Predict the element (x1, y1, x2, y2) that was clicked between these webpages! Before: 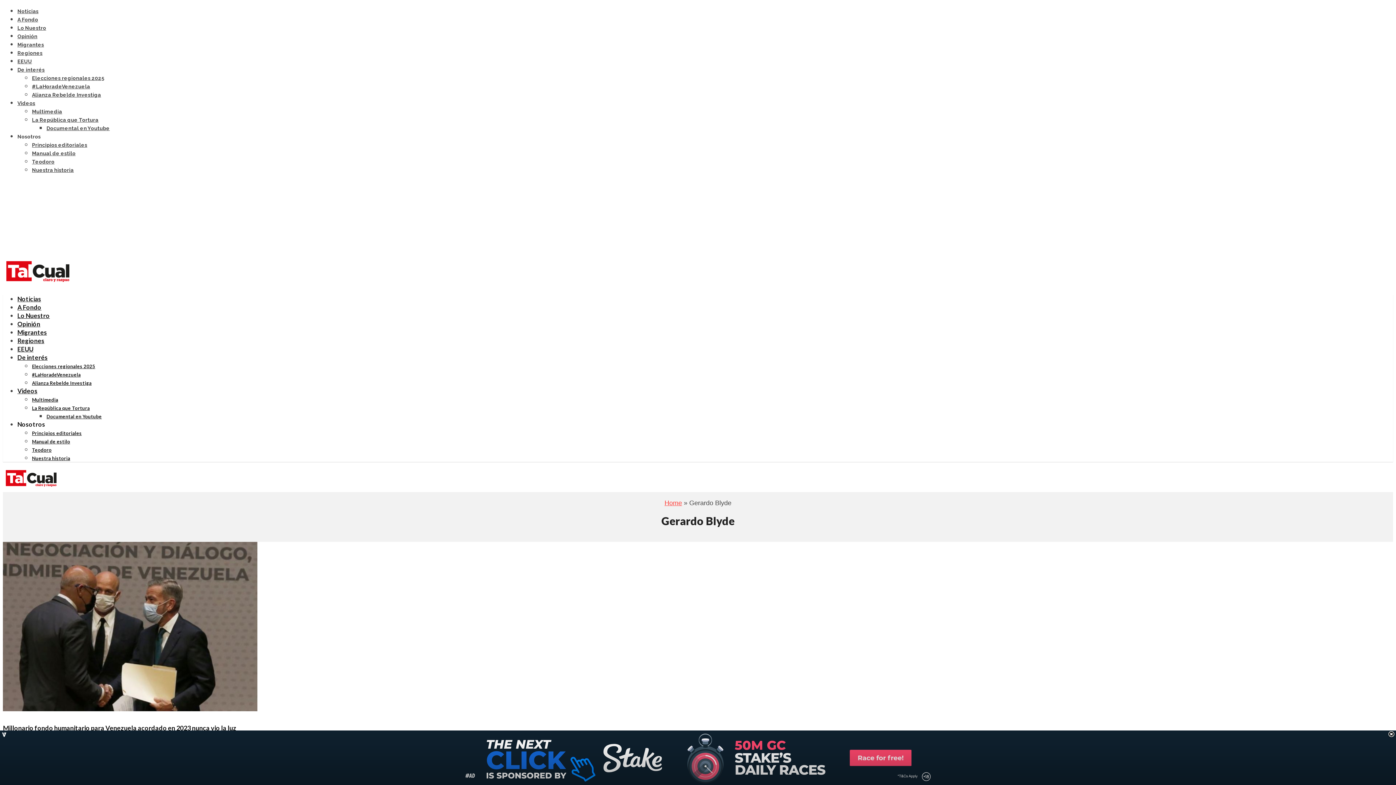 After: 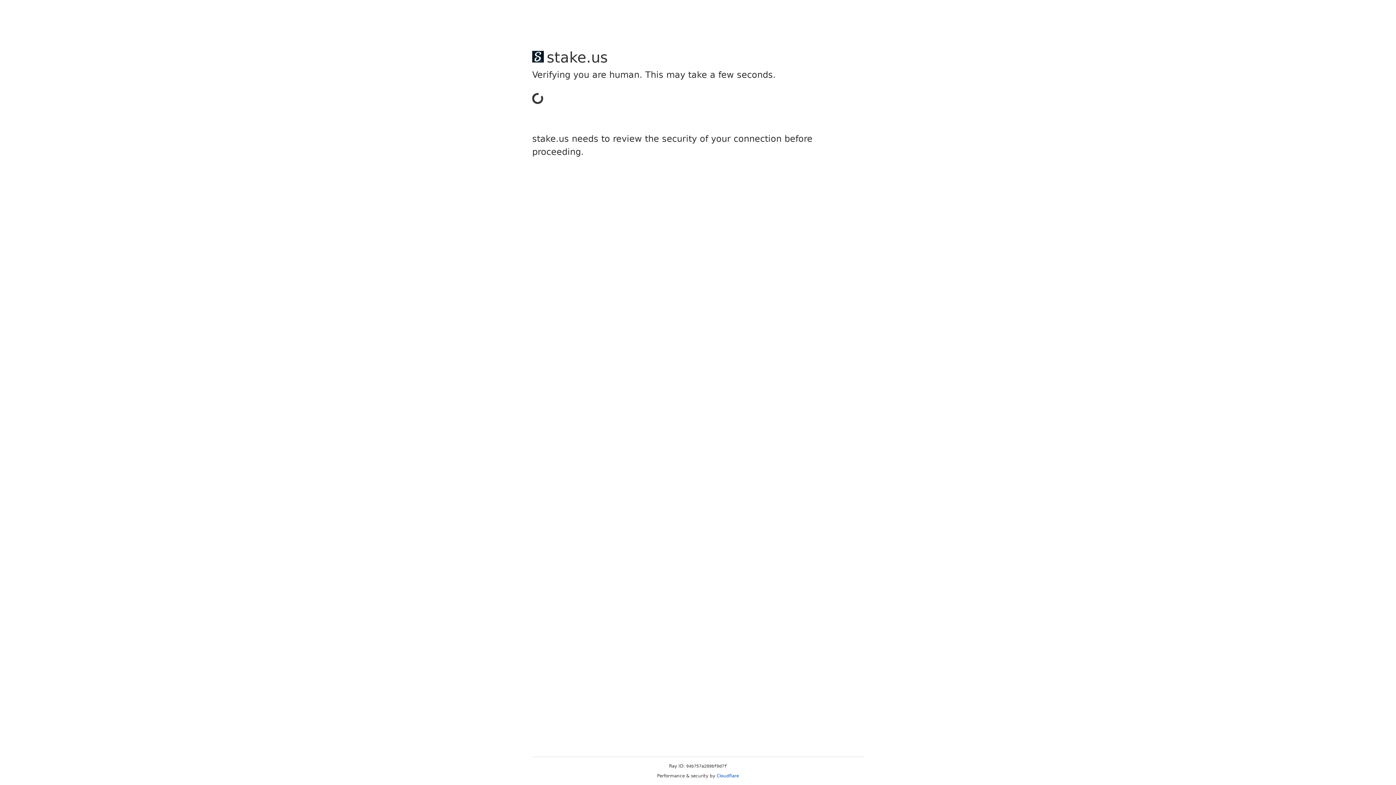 Action: bbox: (17, 387, 37, 394) label: Videos